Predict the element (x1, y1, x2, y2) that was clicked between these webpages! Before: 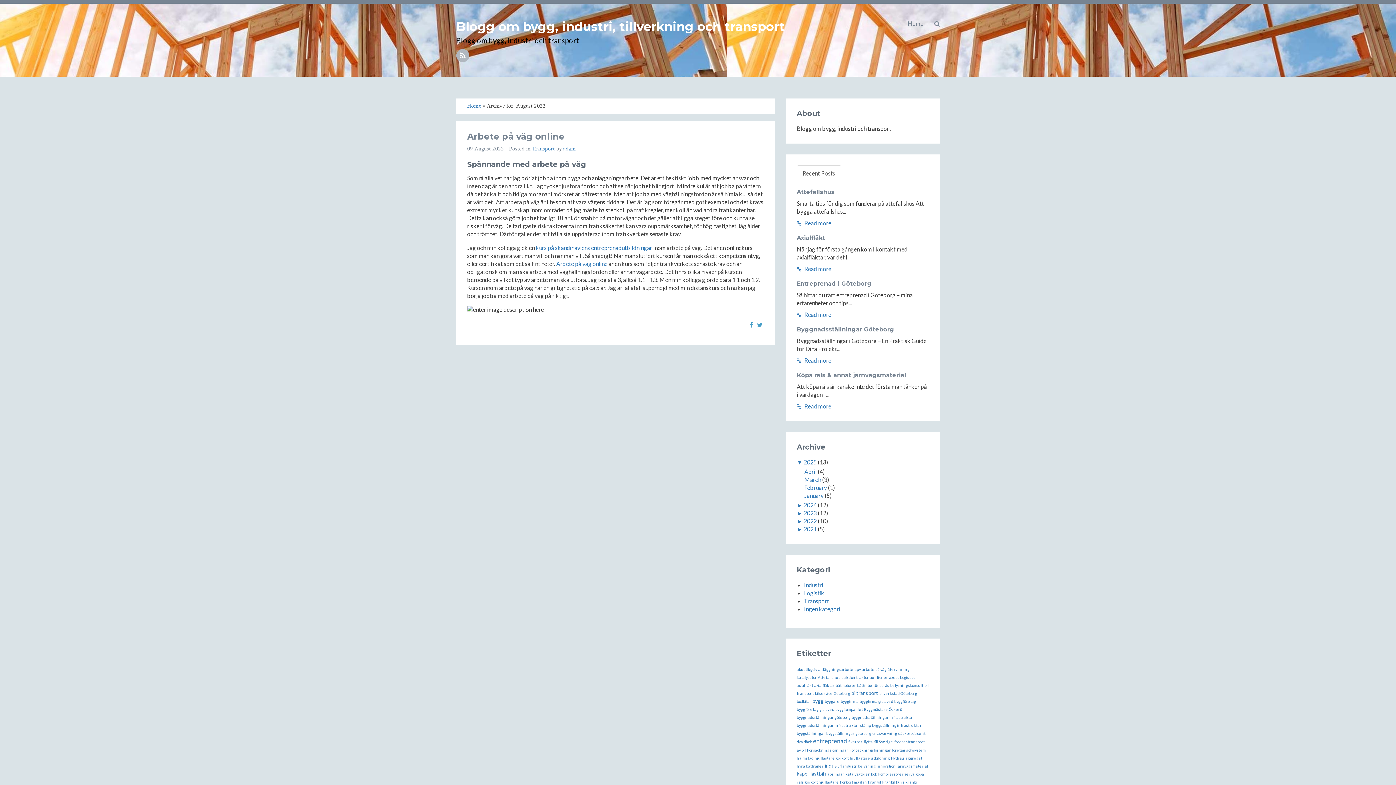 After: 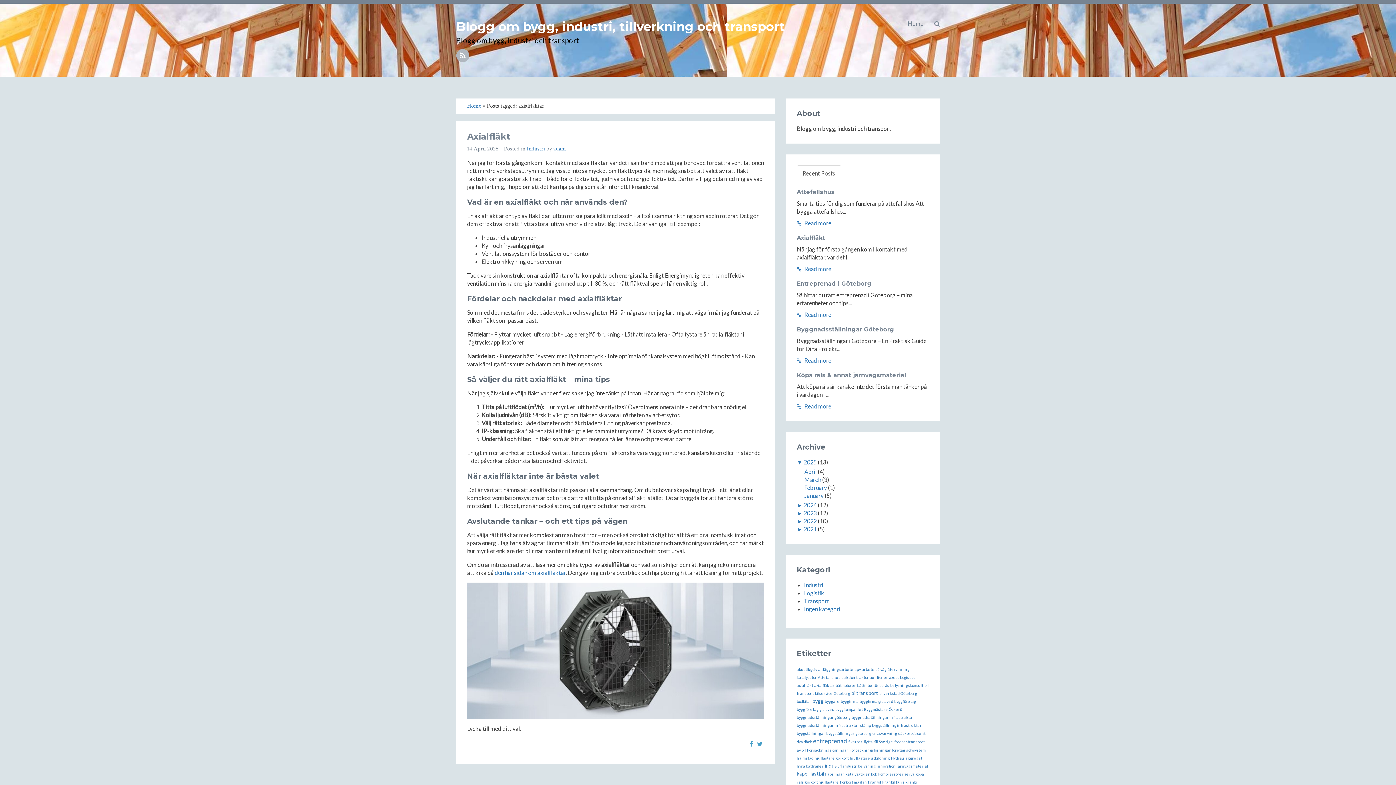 Action: bbox: (814, 683, 834, 688) label: axialfläktar